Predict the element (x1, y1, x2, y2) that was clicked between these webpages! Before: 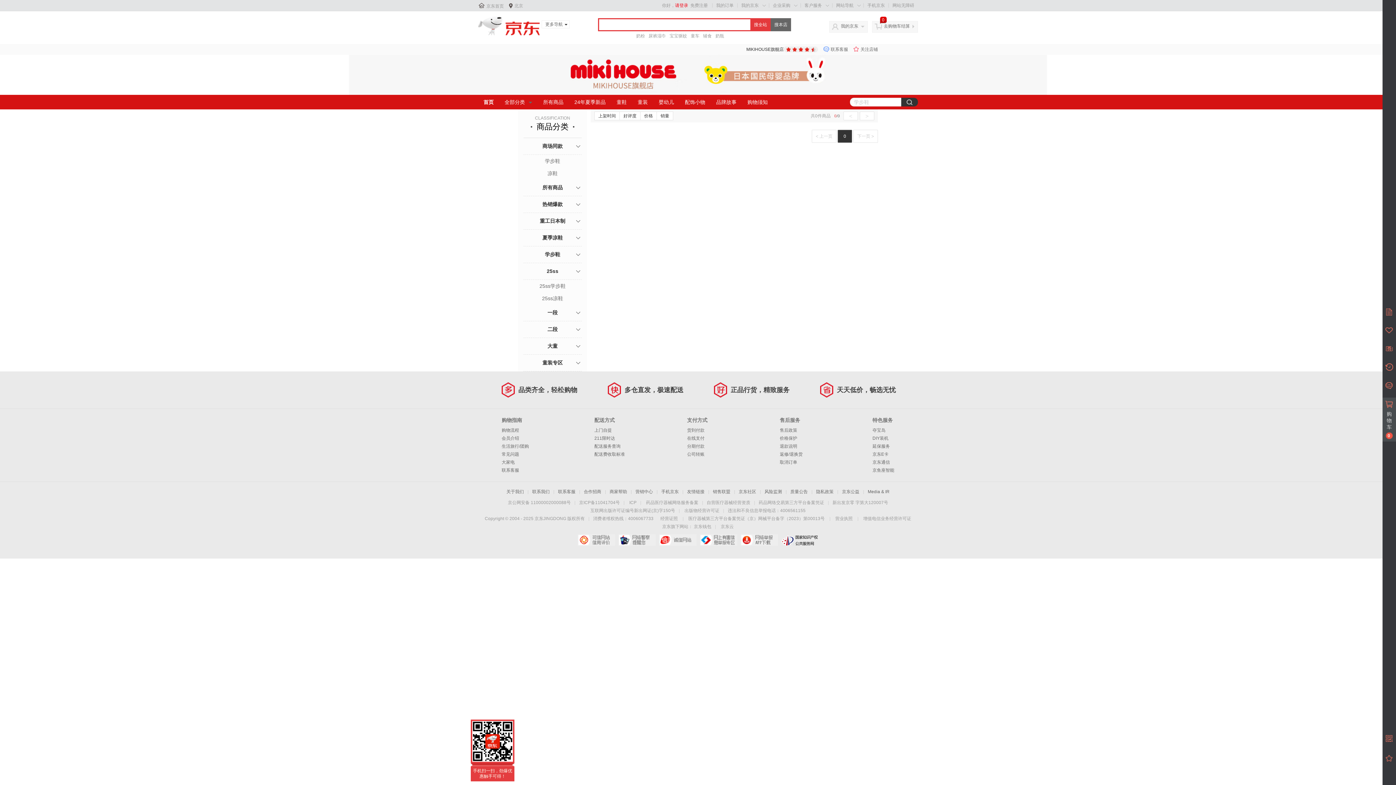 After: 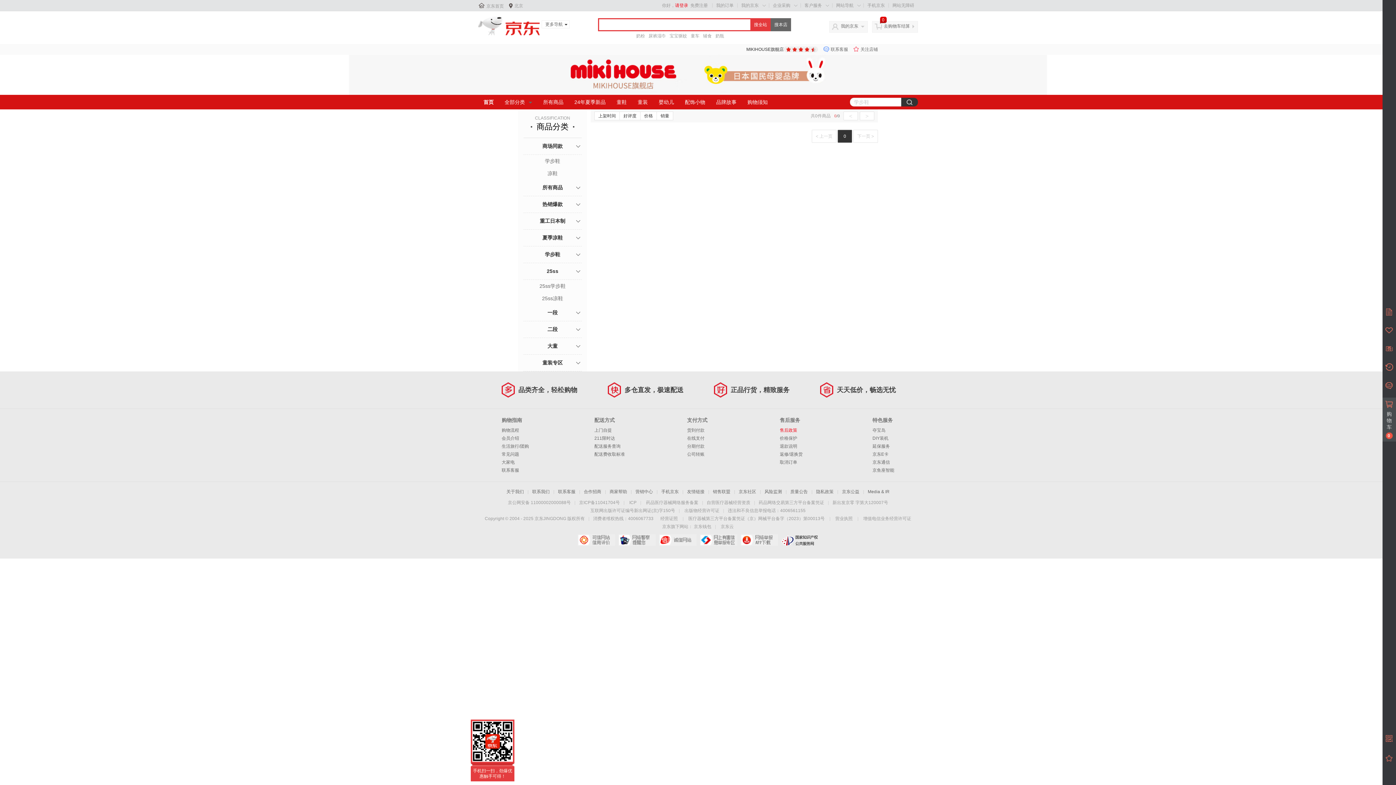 Action: bbox: (780, 428, 797, 433) label: 售后政策